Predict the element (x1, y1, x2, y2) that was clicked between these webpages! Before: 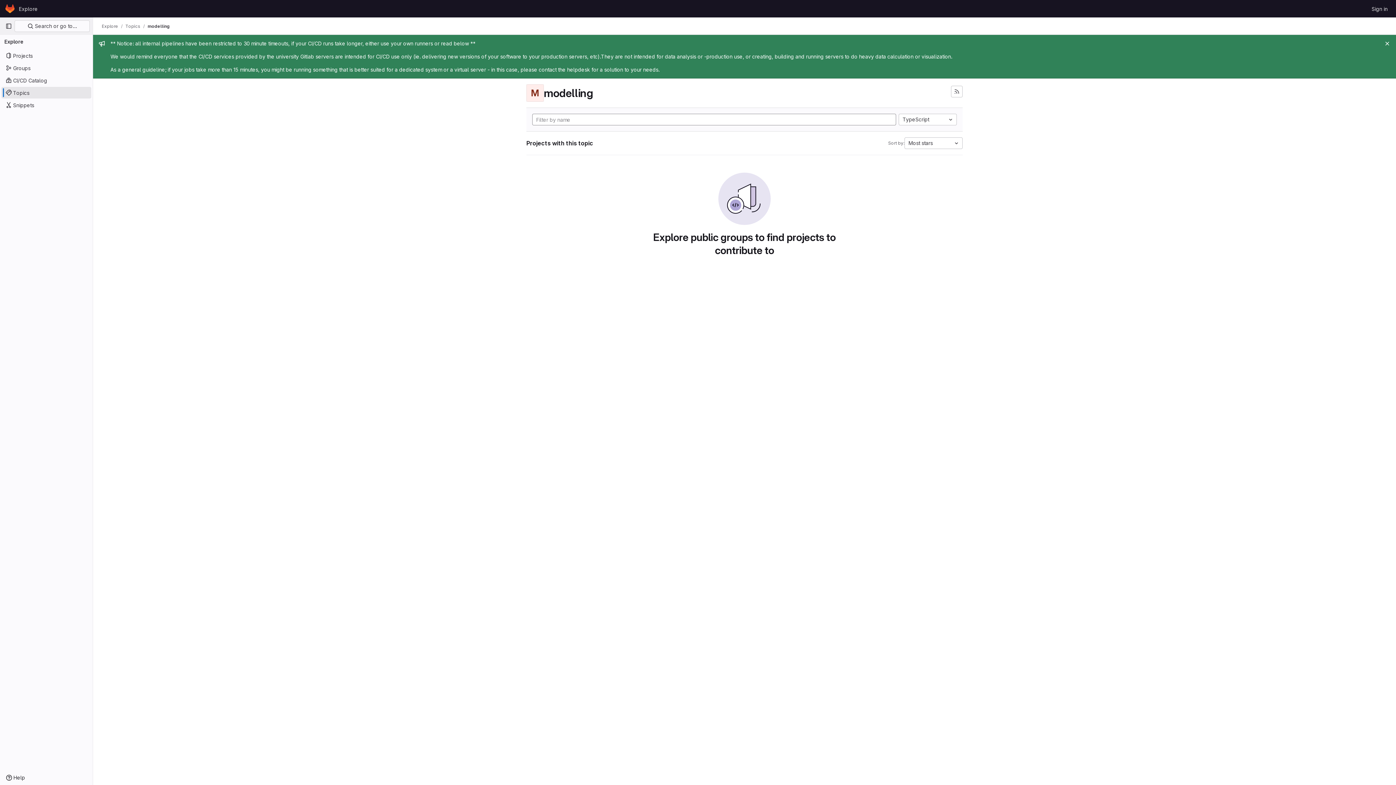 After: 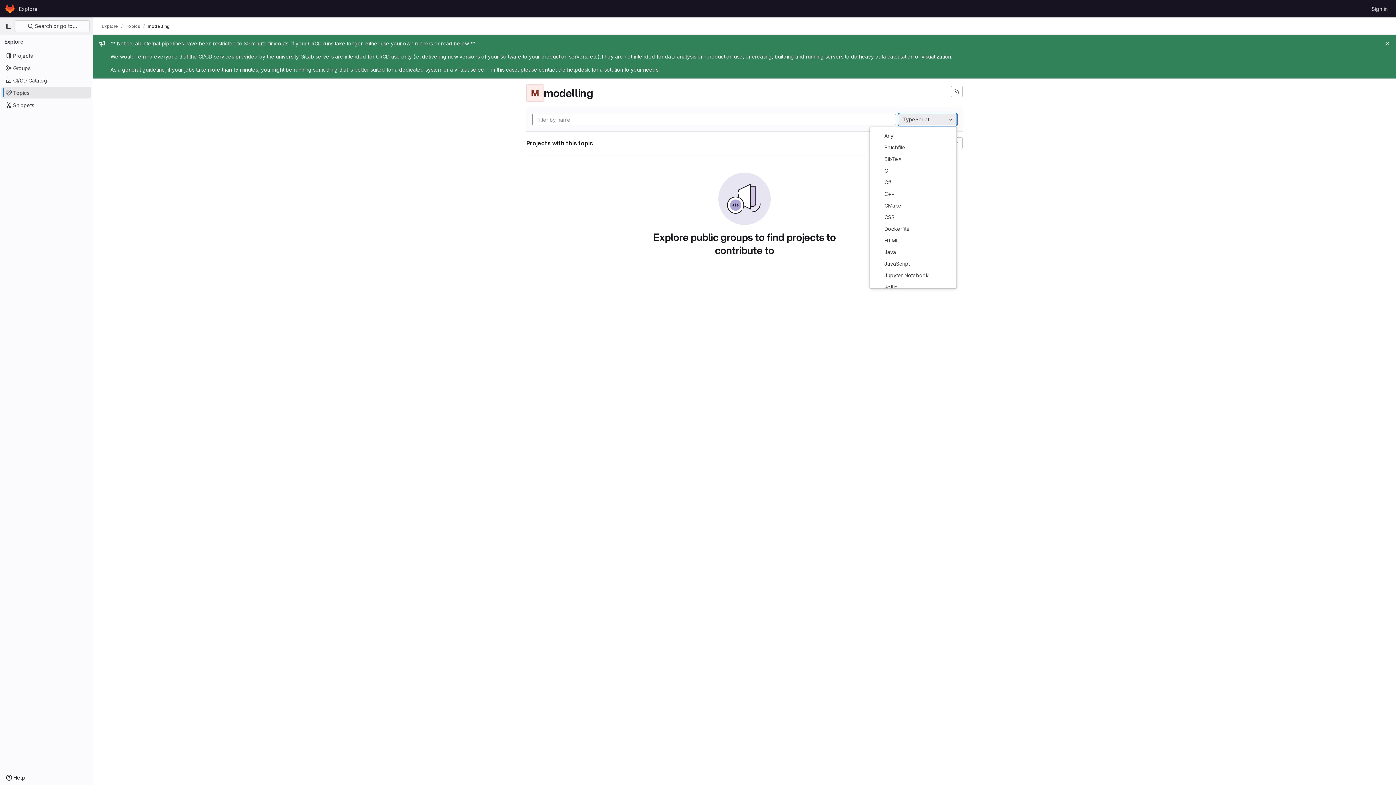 Action: label: TypeScript bbox: (898, 113, 957, 125)